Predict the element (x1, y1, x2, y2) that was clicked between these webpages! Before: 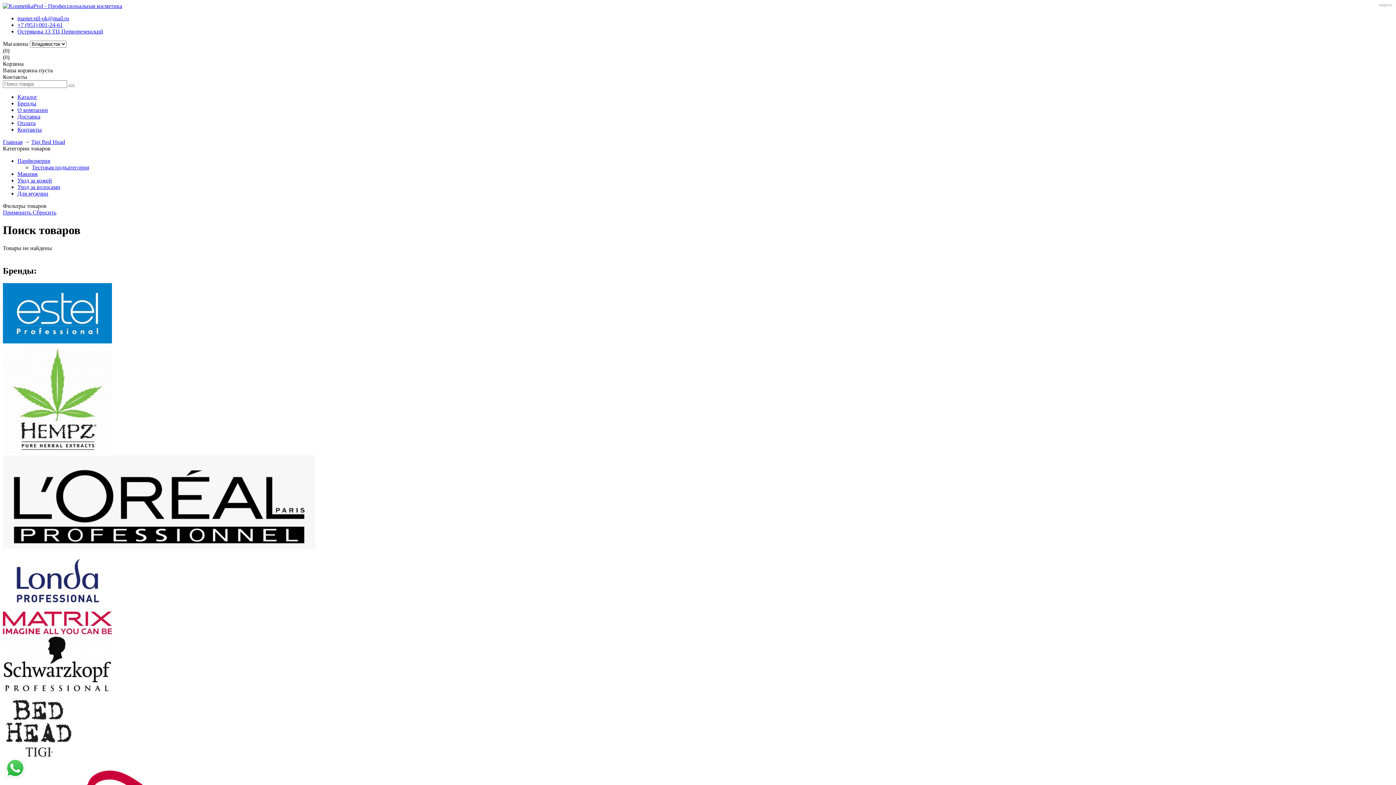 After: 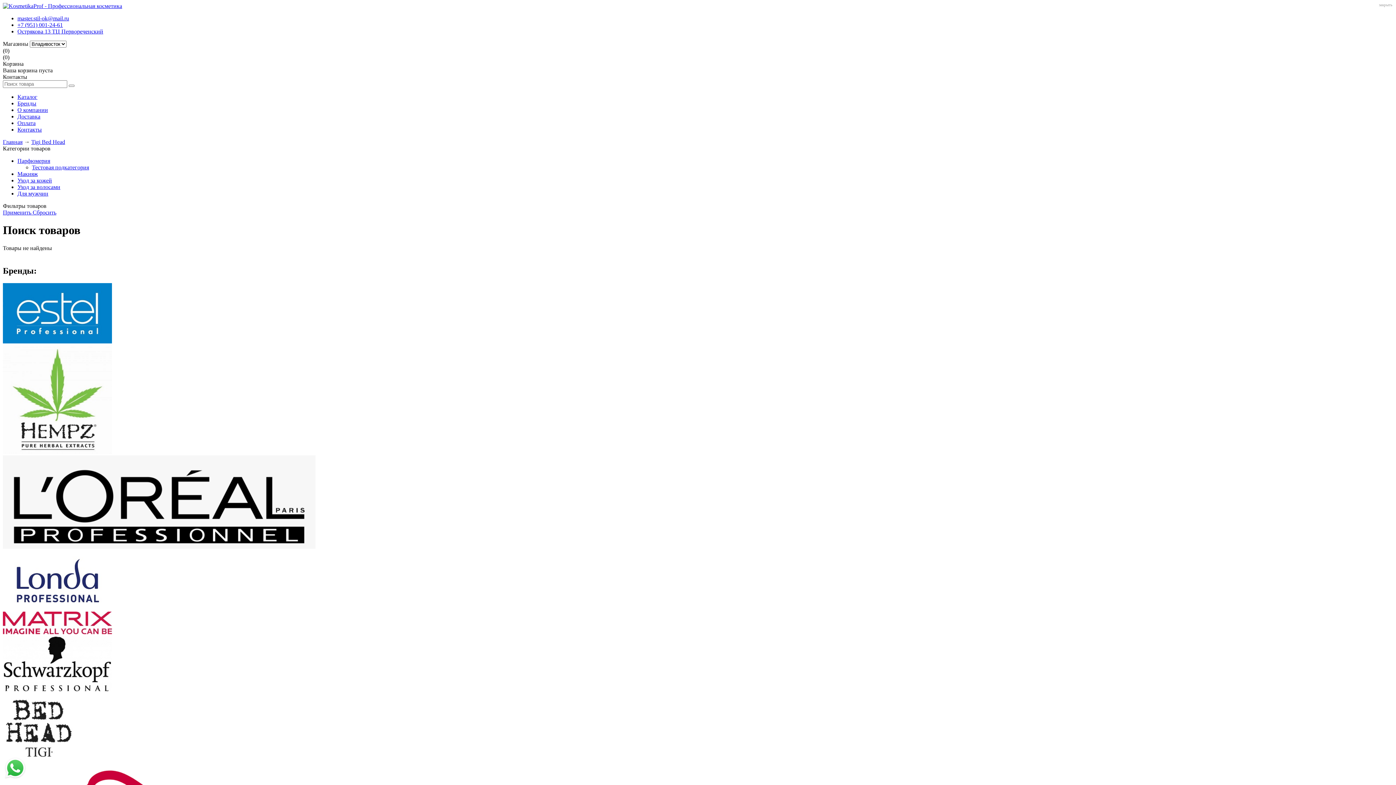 Action: bbox: (2, 543, 315, 550)